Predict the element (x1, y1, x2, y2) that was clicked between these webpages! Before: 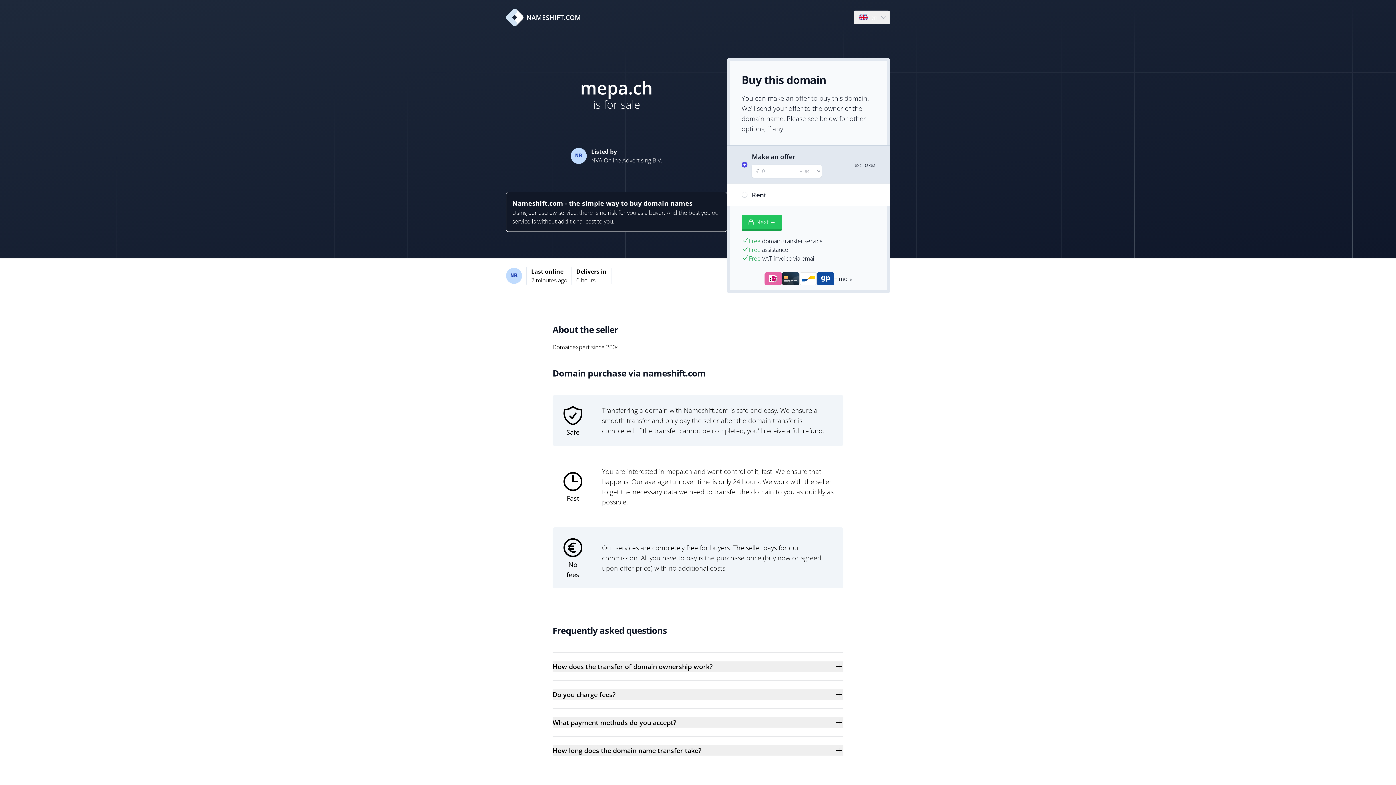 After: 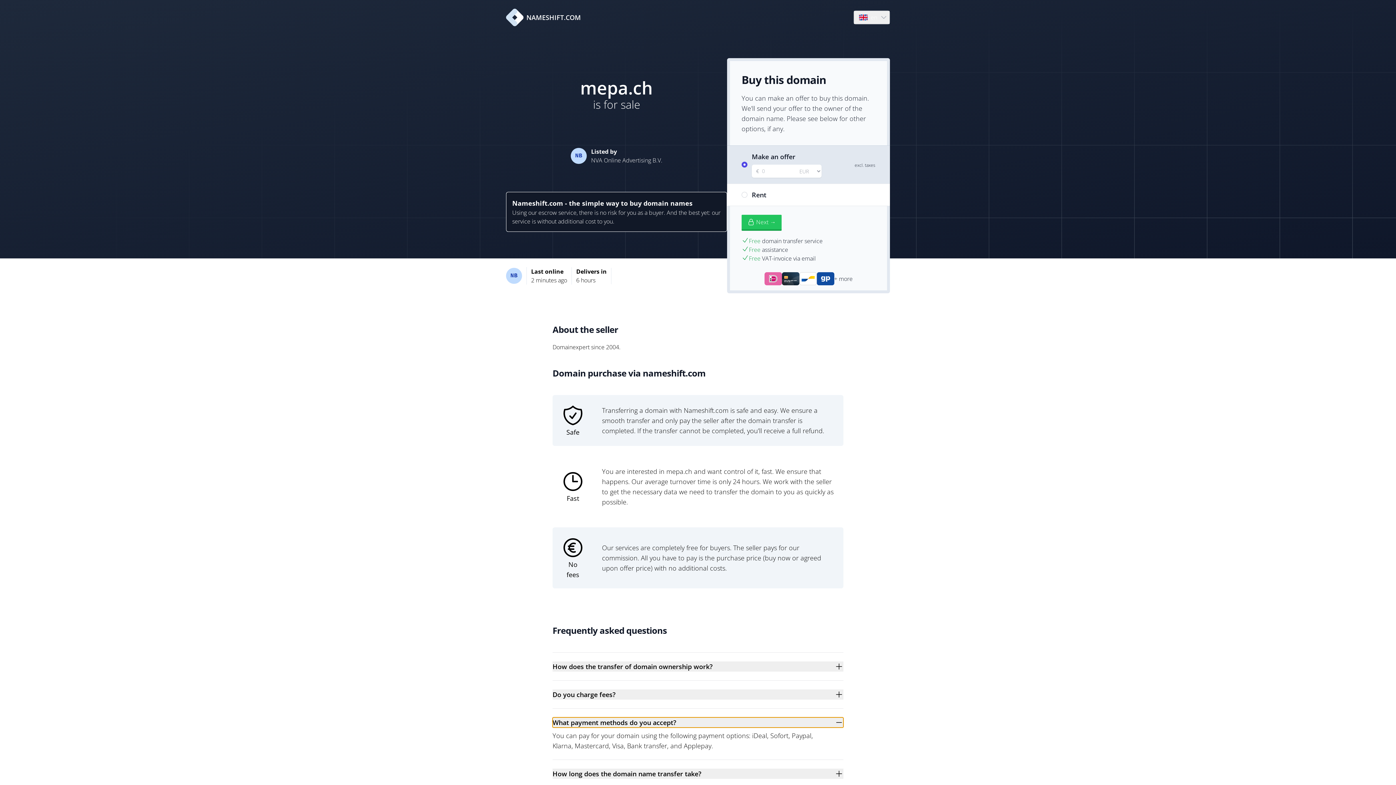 Action: label: What payment methods do you accept? bbox: (552, 717, 843, 728)